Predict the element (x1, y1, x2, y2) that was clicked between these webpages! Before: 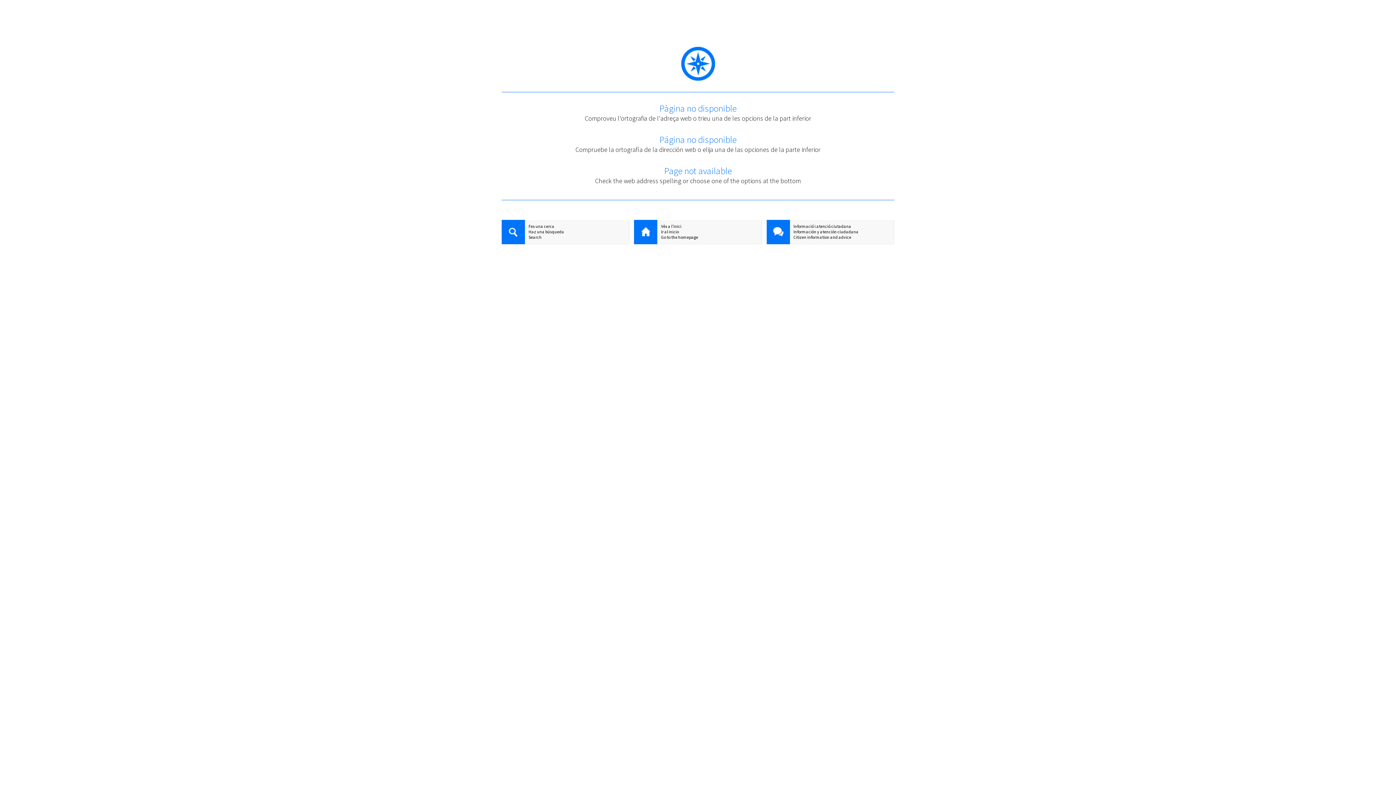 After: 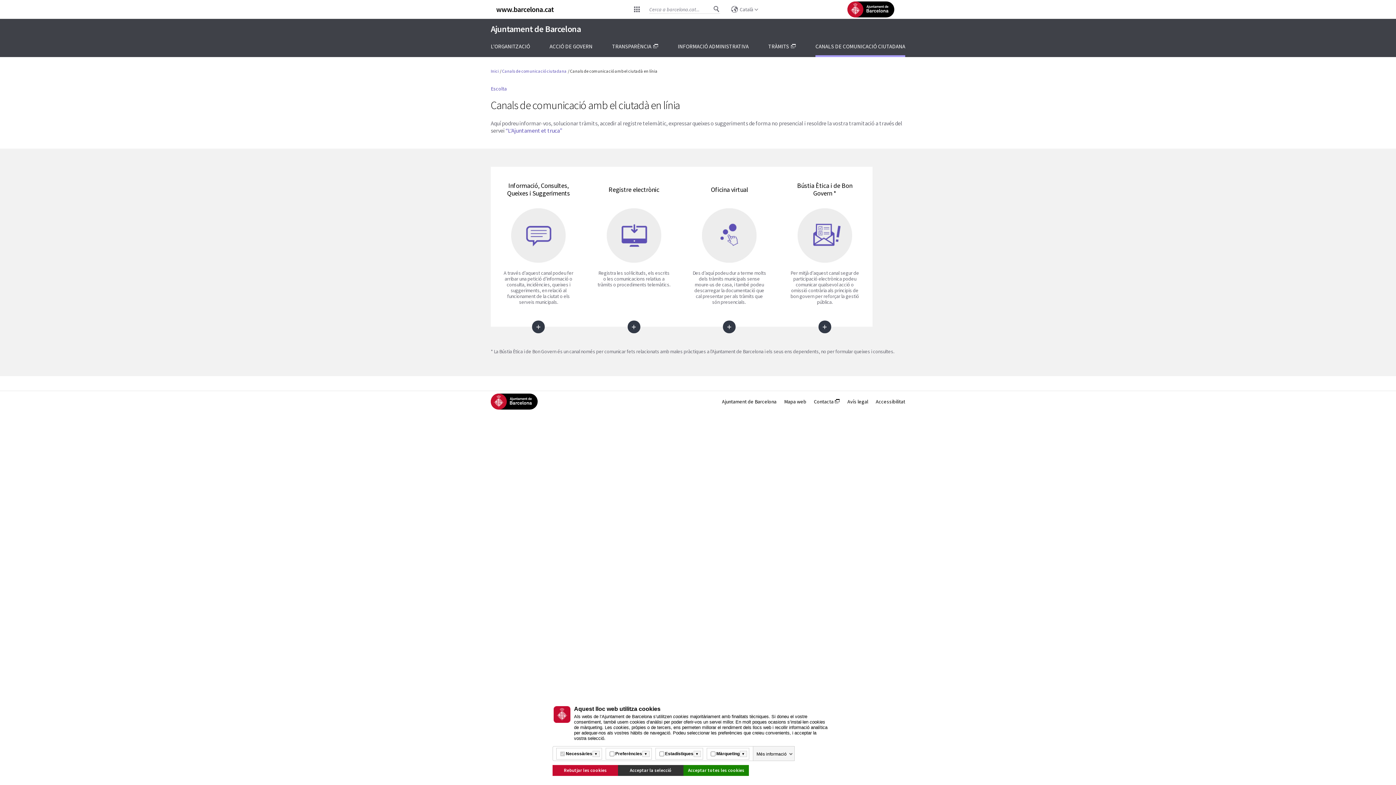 Action: bbox: (766, 220, 790, 245)